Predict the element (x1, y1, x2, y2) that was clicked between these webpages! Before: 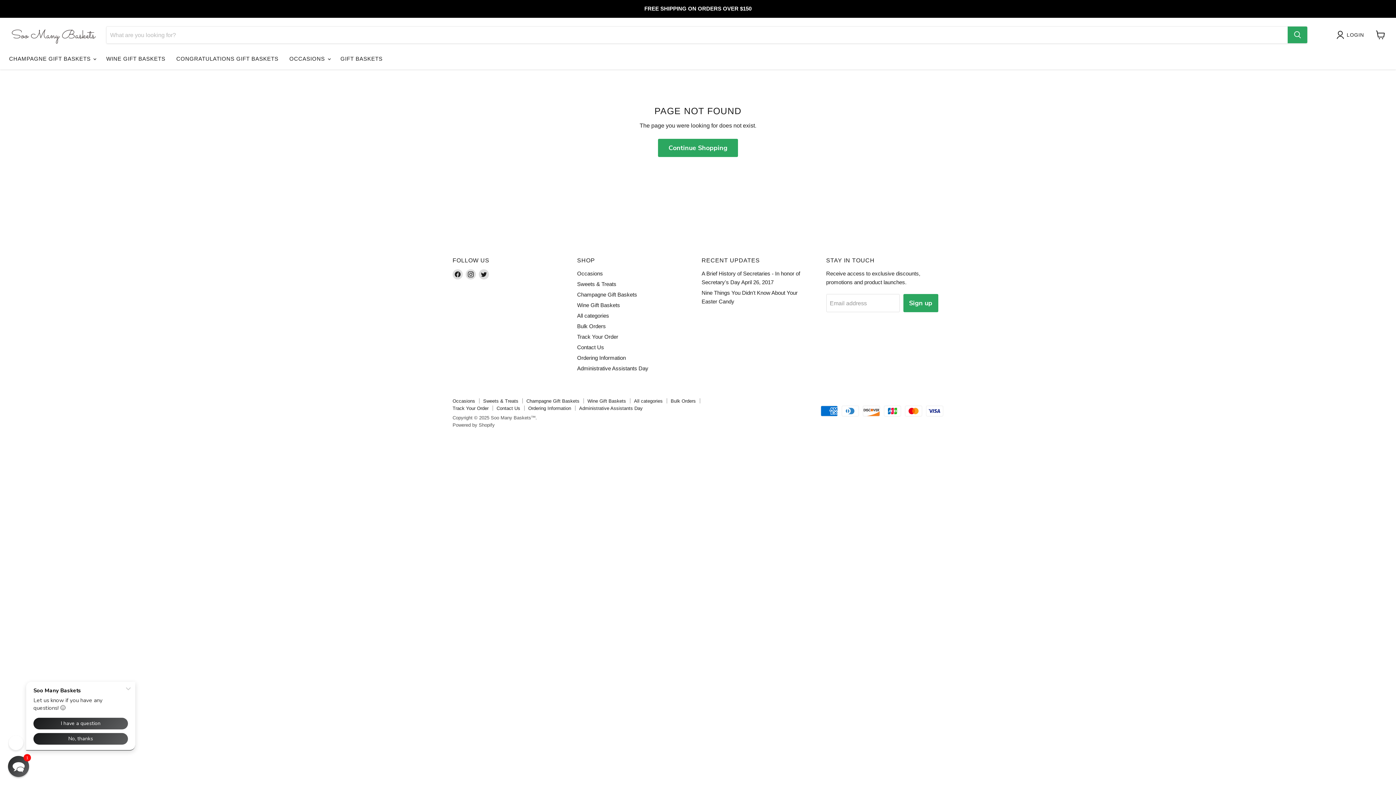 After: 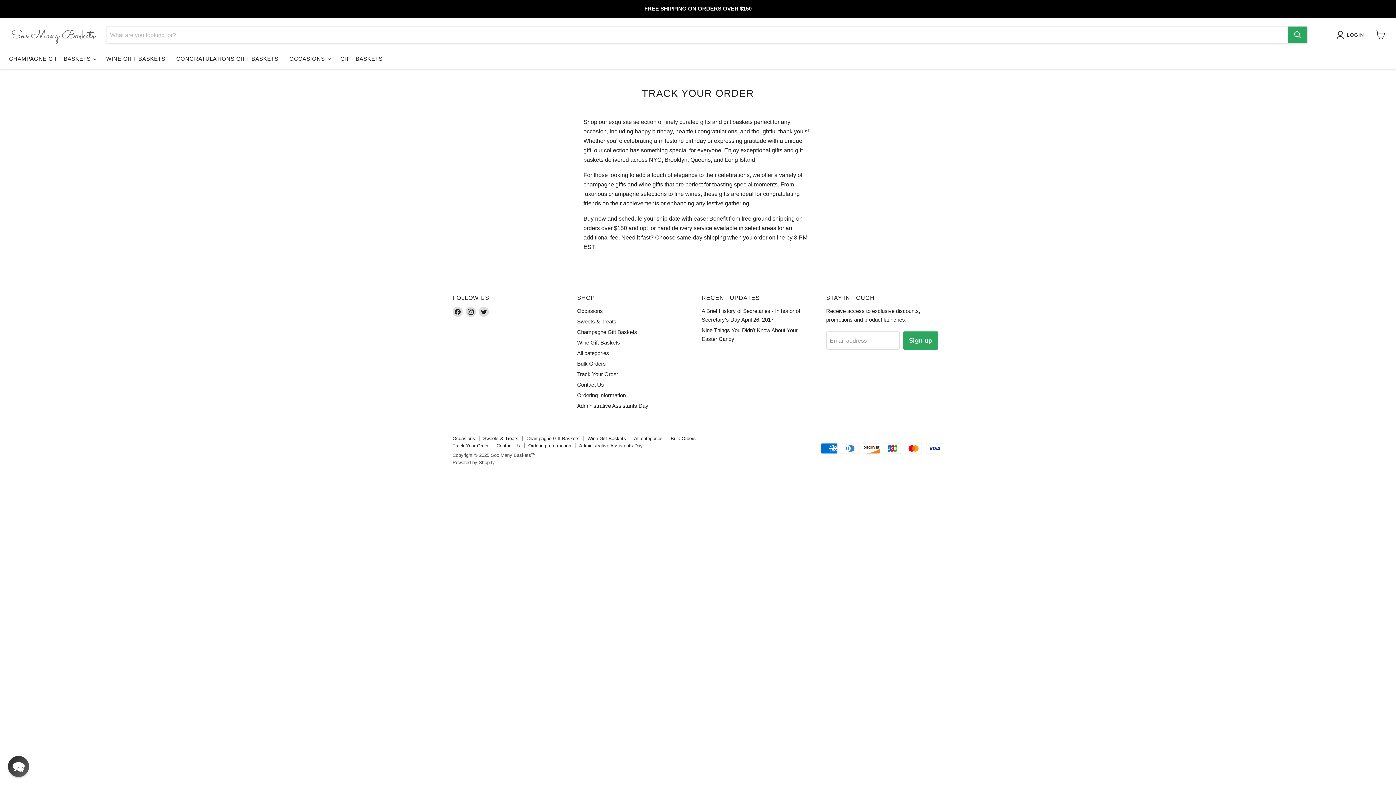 Action: bbox: (452, 405, 488, 411) label: Track Your Order